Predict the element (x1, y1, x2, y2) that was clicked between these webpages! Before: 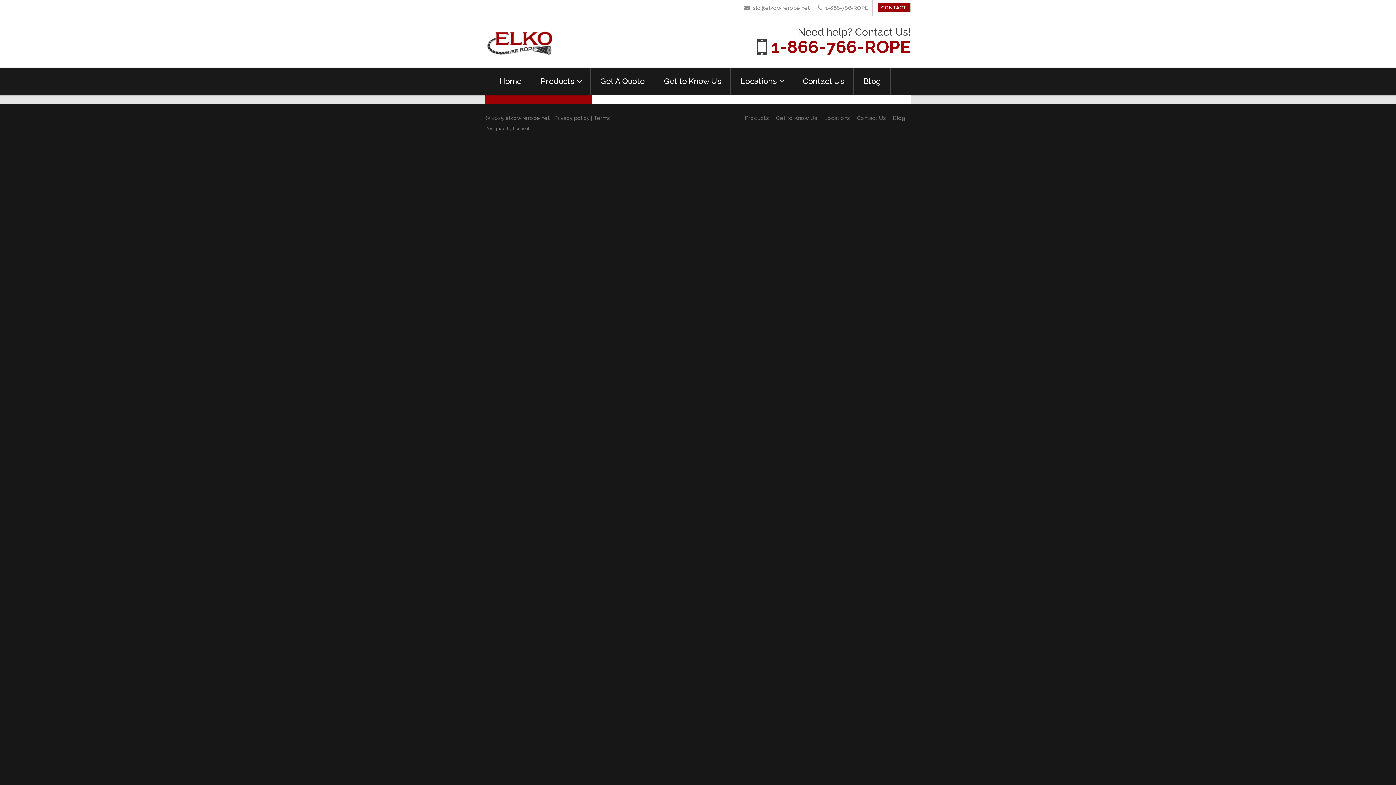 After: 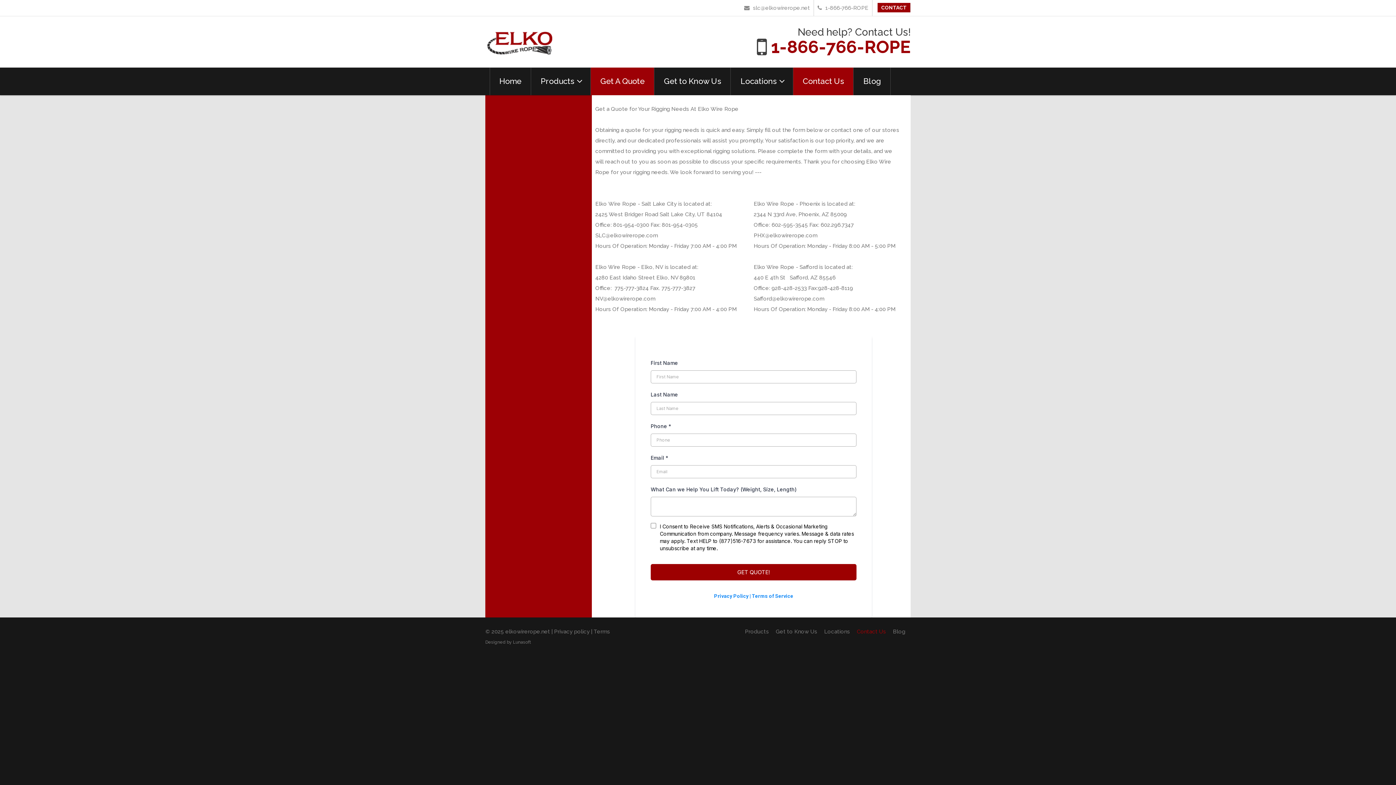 Action: bbox: (590, 67, 654, 95) label: Get A Quote